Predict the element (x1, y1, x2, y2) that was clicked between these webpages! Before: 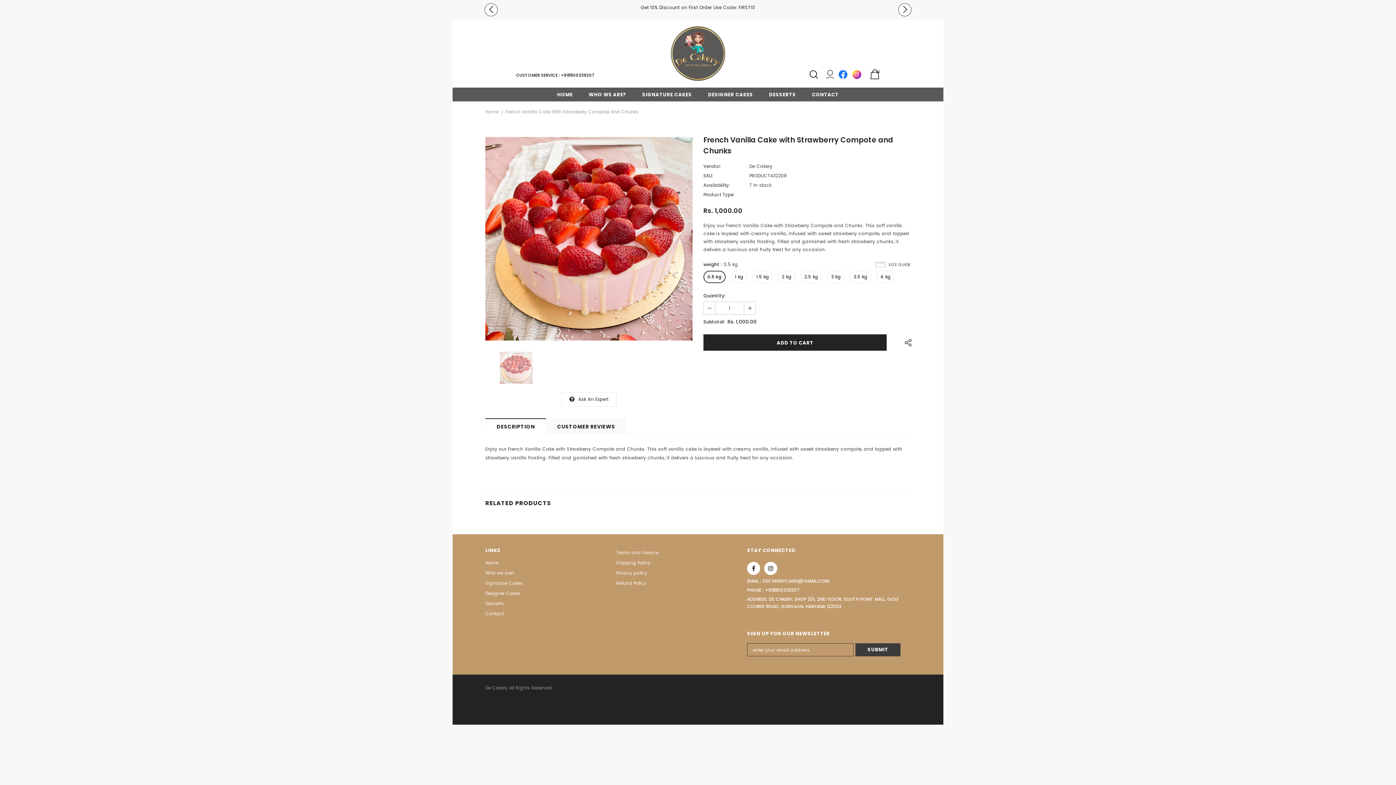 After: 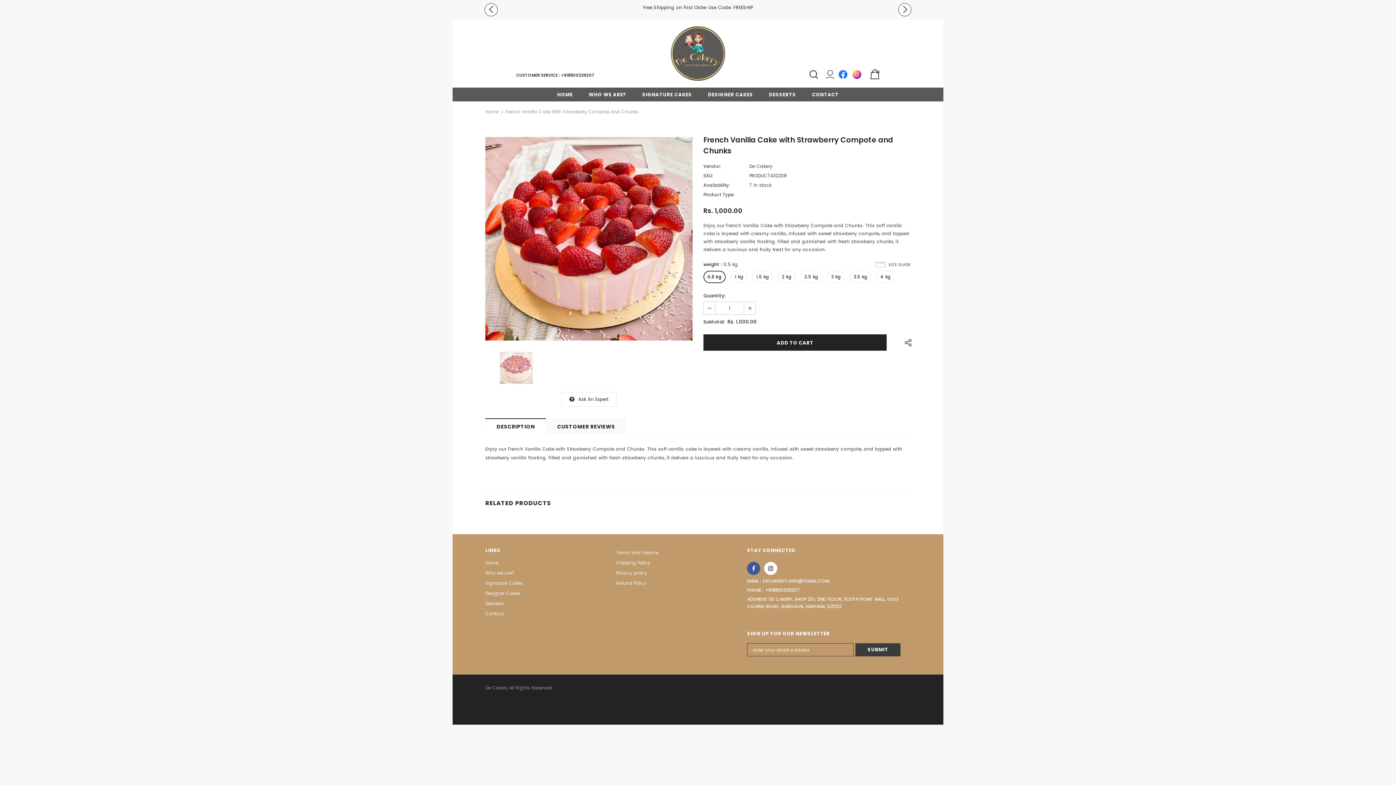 Action: bbox: (747, 562, 760, 575)